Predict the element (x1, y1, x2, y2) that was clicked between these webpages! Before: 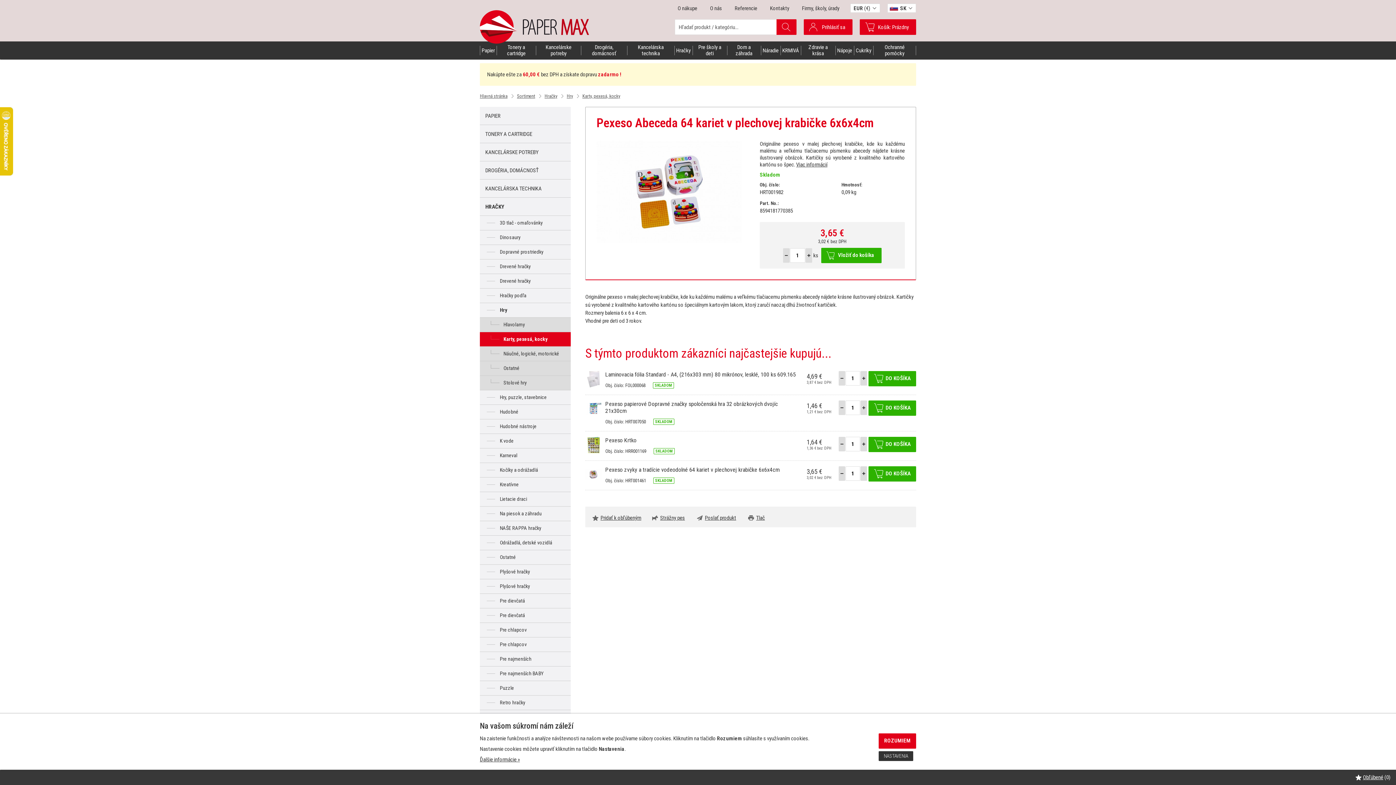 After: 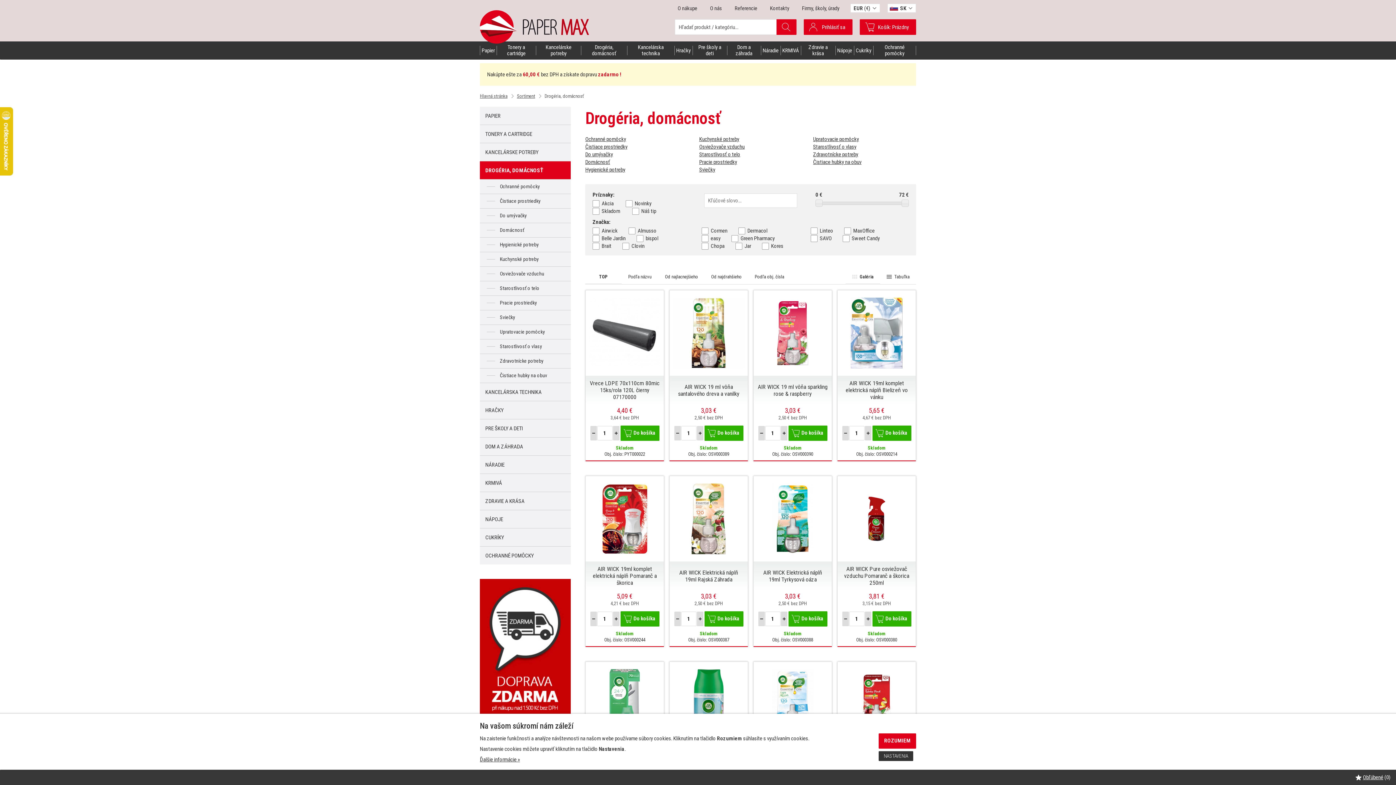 Action: bbox: (480, 161, 570, 179) label: DROGÉRIA, DOMÁCNOSŤ